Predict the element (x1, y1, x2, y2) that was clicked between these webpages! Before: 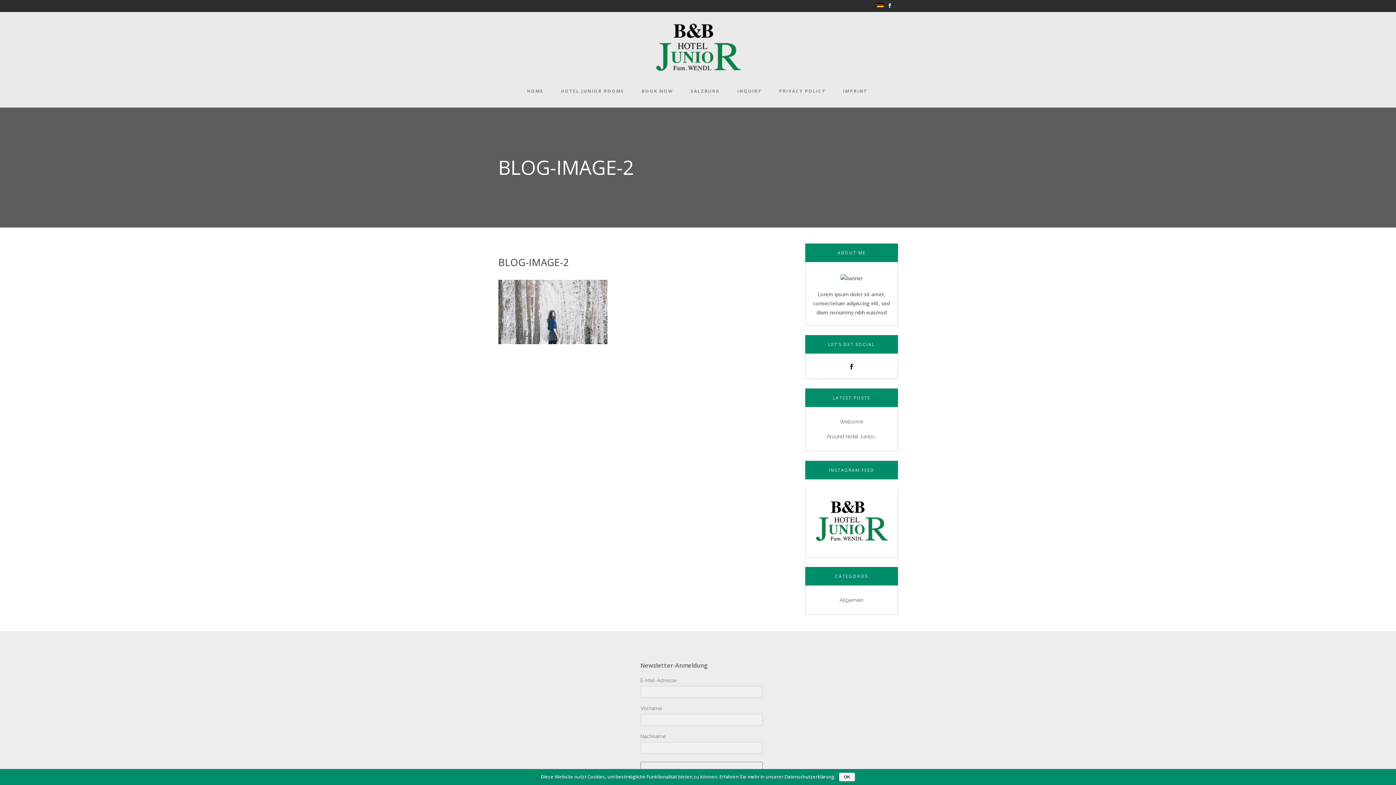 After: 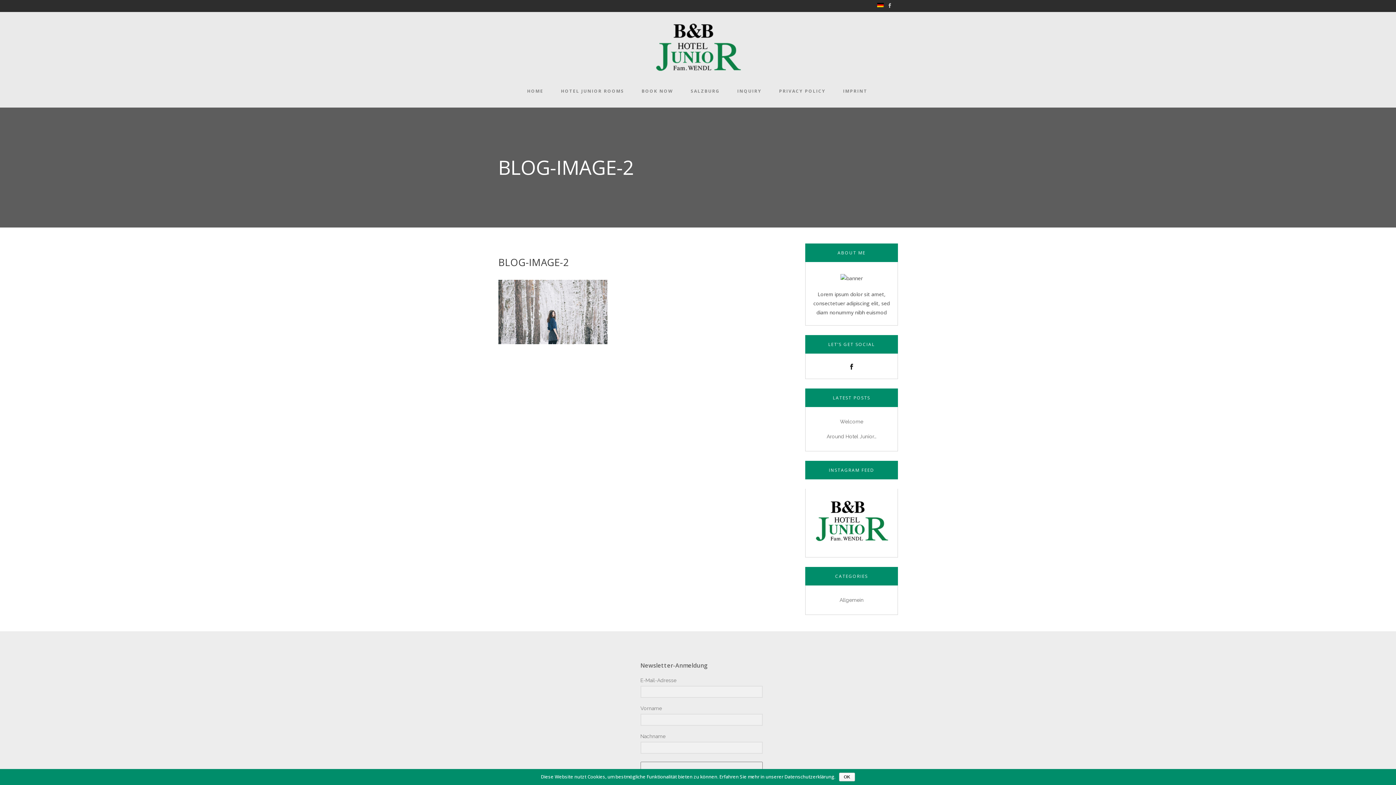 Action: bbox: (887, 3, 892, 8)